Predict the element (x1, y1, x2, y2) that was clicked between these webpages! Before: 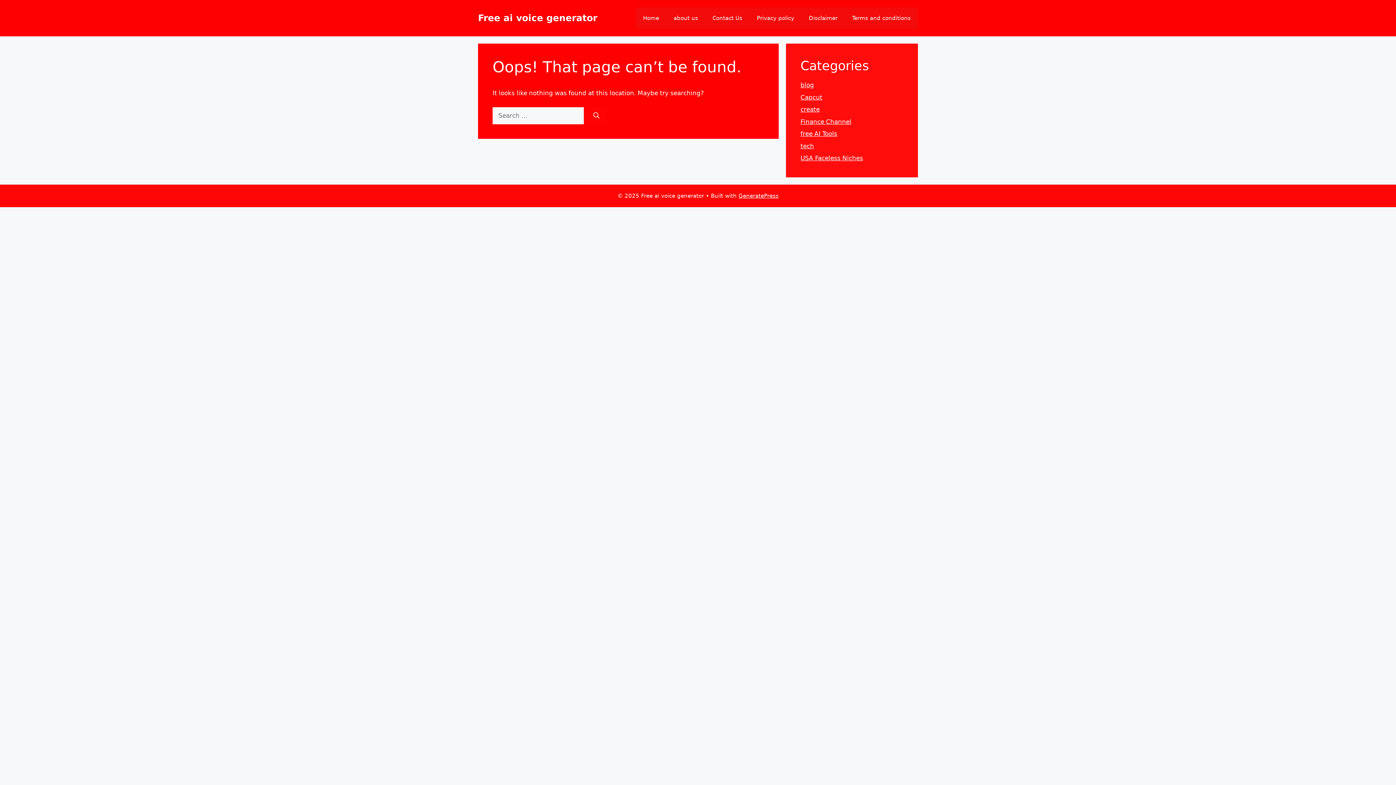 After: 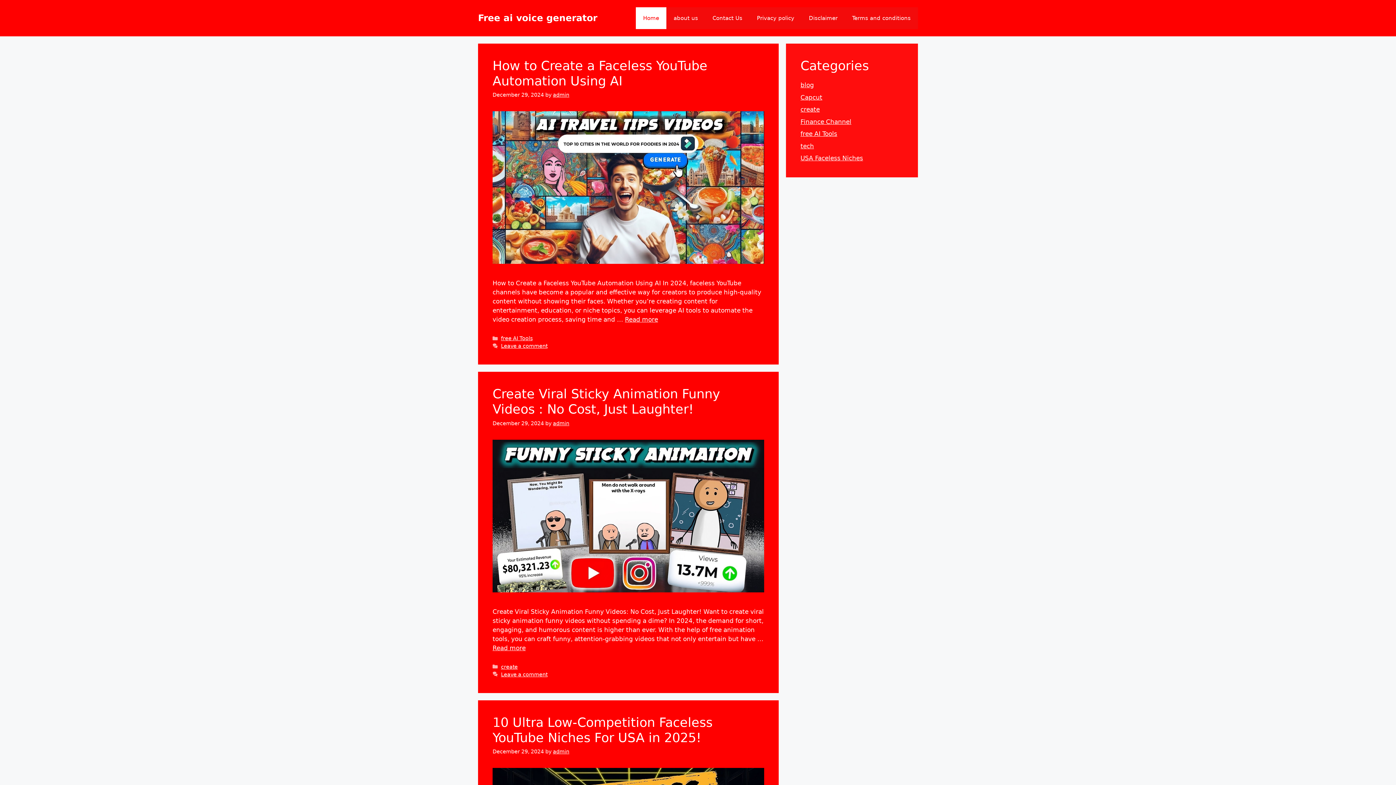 Action: label: Home bbox: (636, 7, 666, 29)